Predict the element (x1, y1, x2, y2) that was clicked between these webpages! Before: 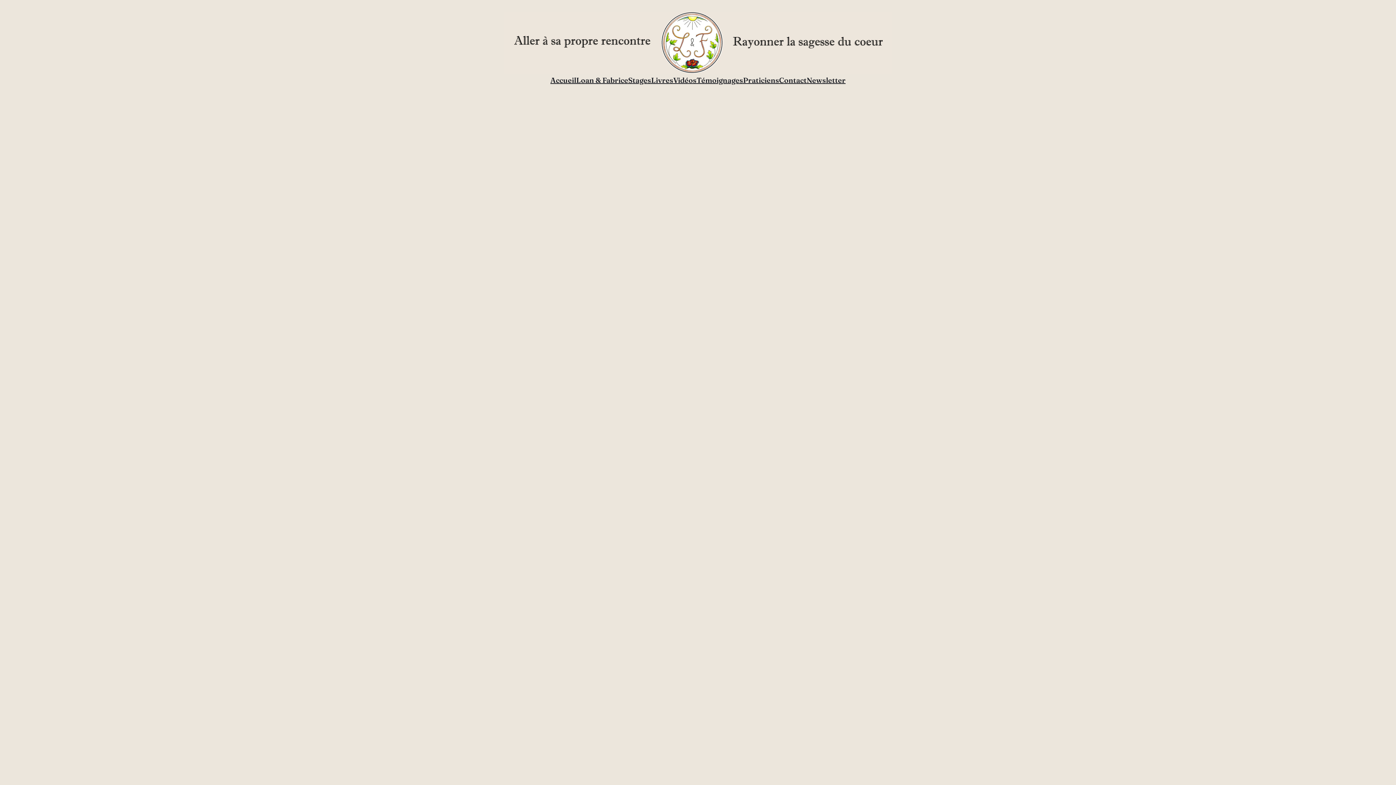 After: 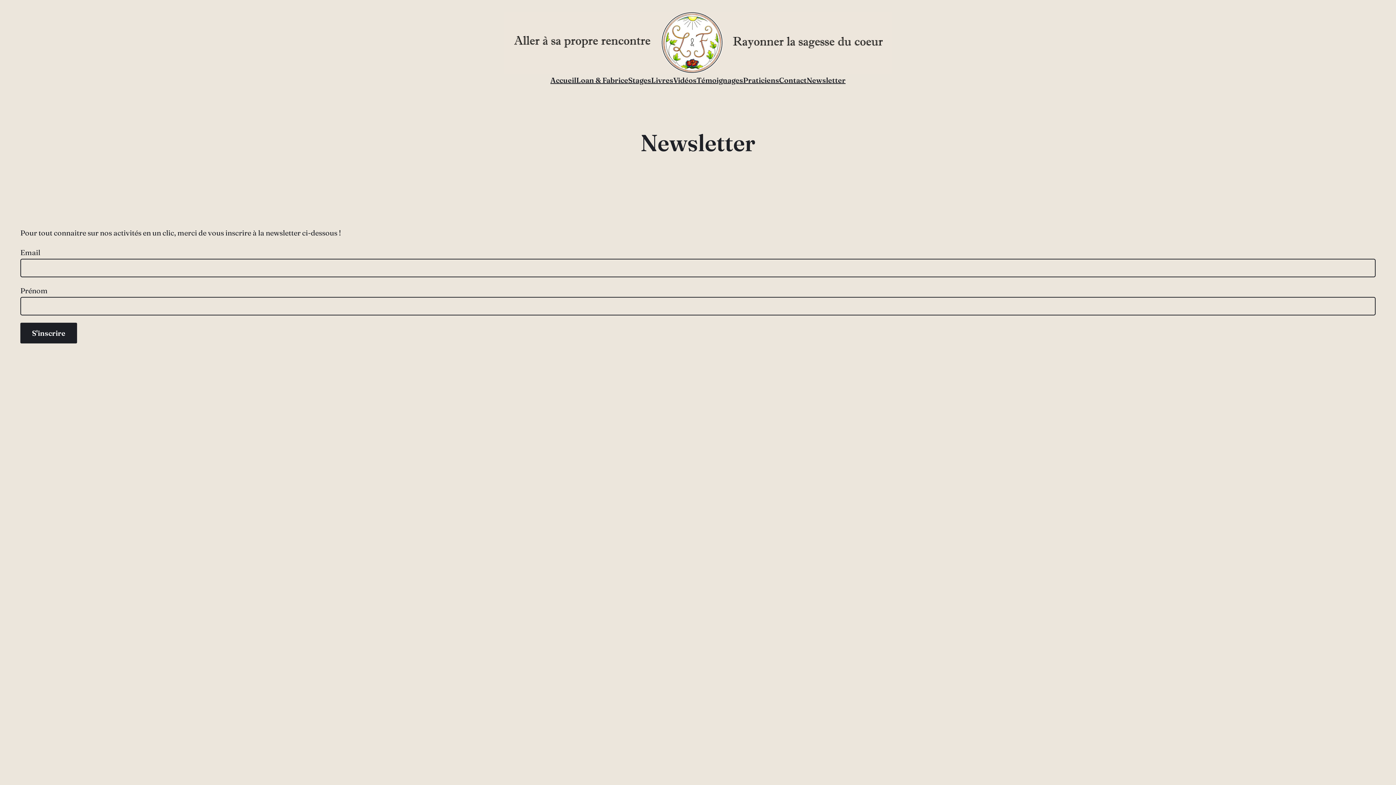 Action: bbox: (806, 74, 845, 86) label: Newsletter